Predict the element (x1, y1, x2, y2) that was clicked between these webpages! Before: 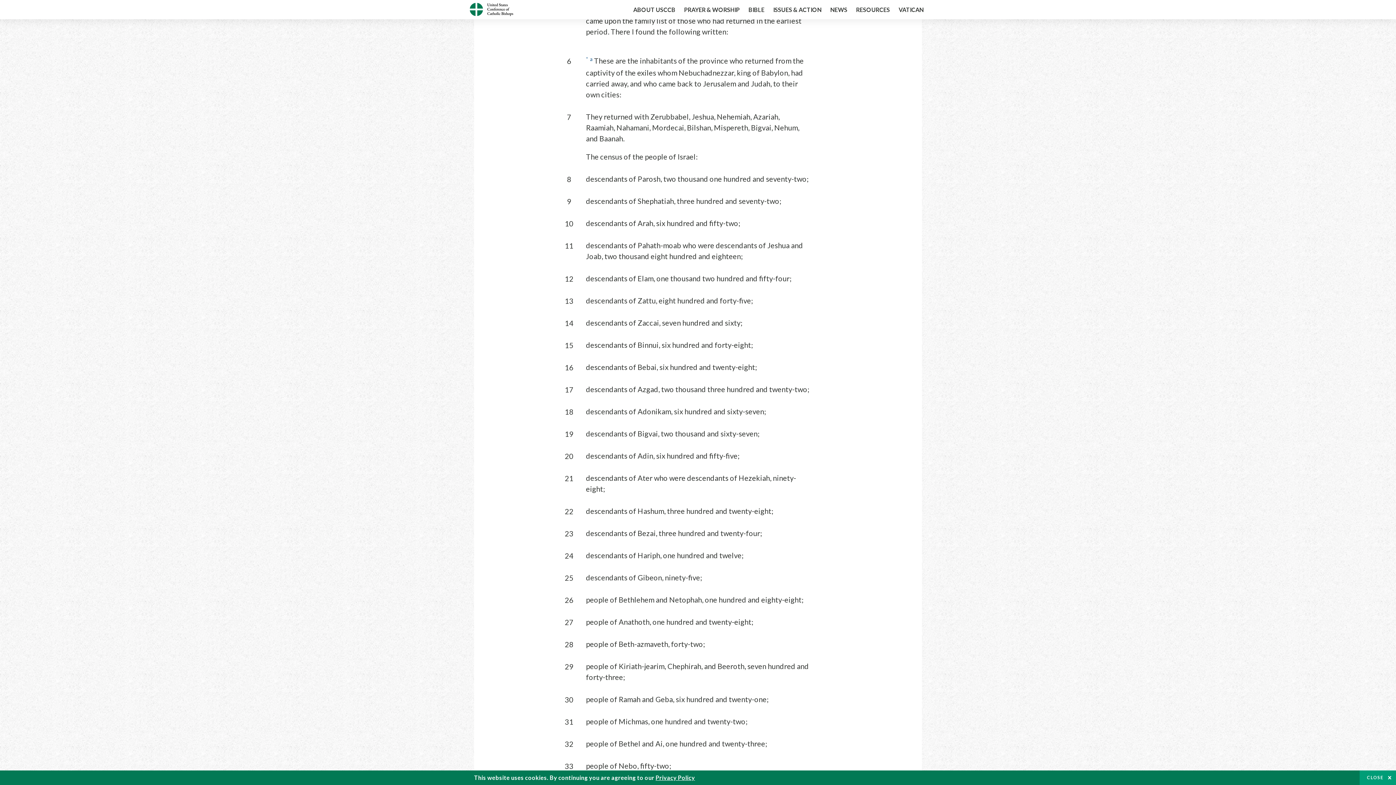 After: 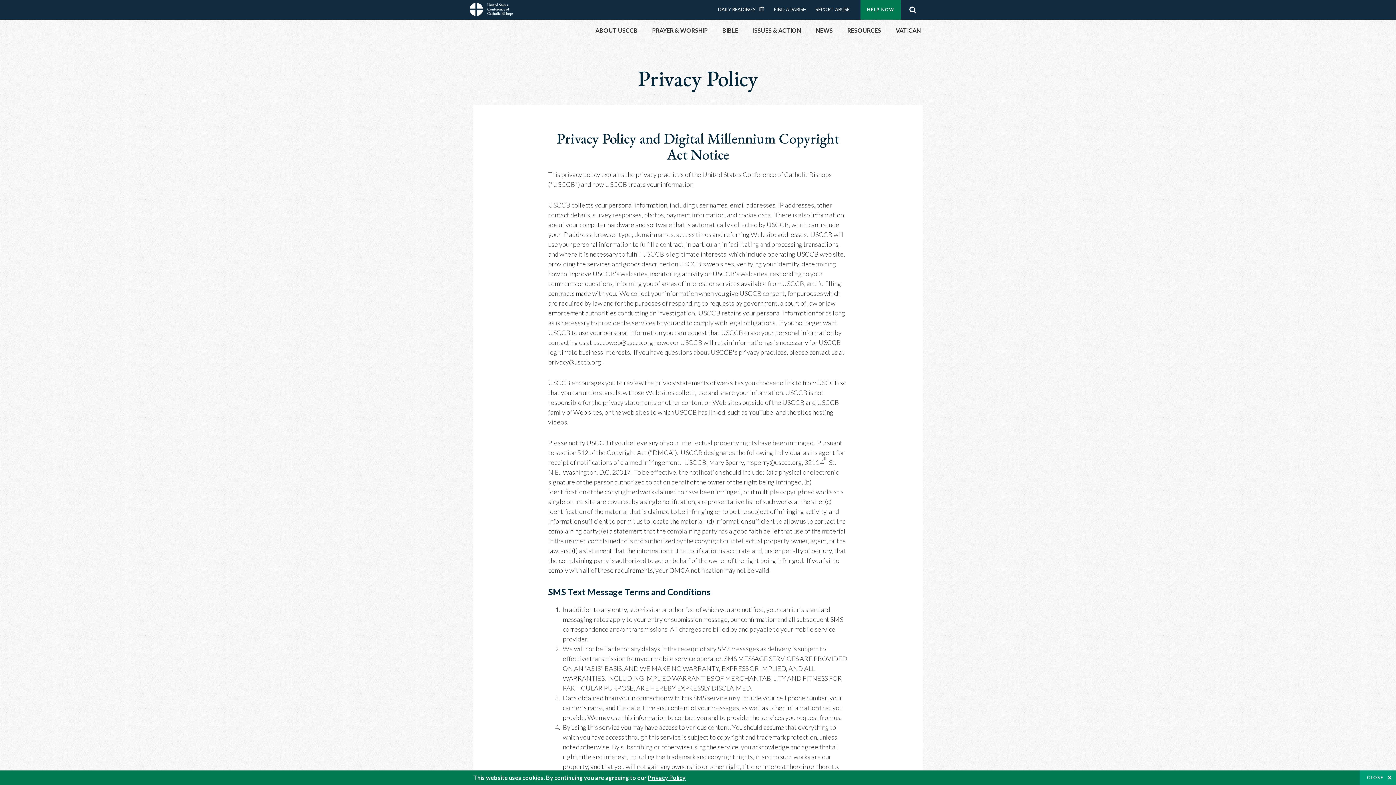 Action: label: Privacy Policy bbox: (655, 774, 695, 781)